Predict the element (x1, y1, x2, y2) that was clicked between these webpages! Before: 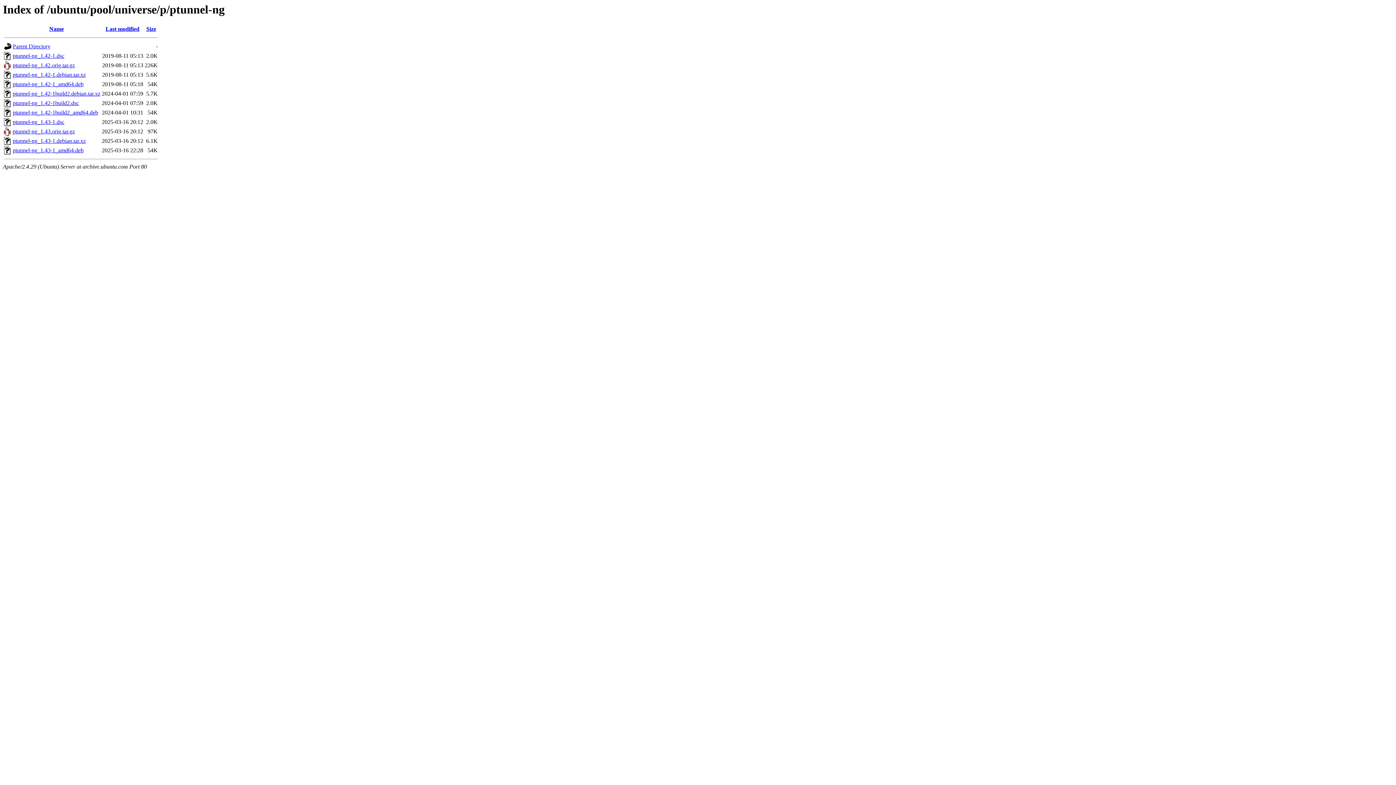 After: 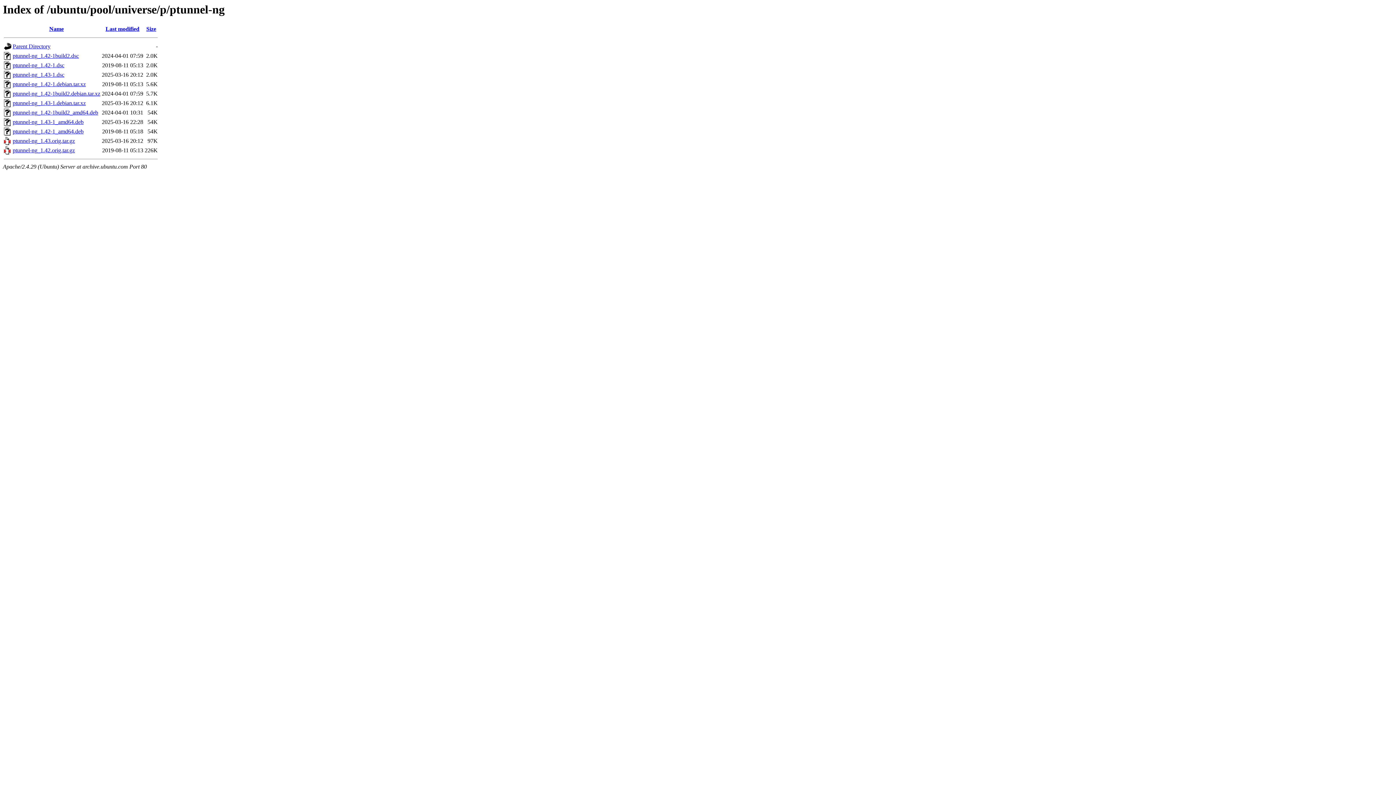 Action: bbox: (146, 25, 156, 32) label: Size